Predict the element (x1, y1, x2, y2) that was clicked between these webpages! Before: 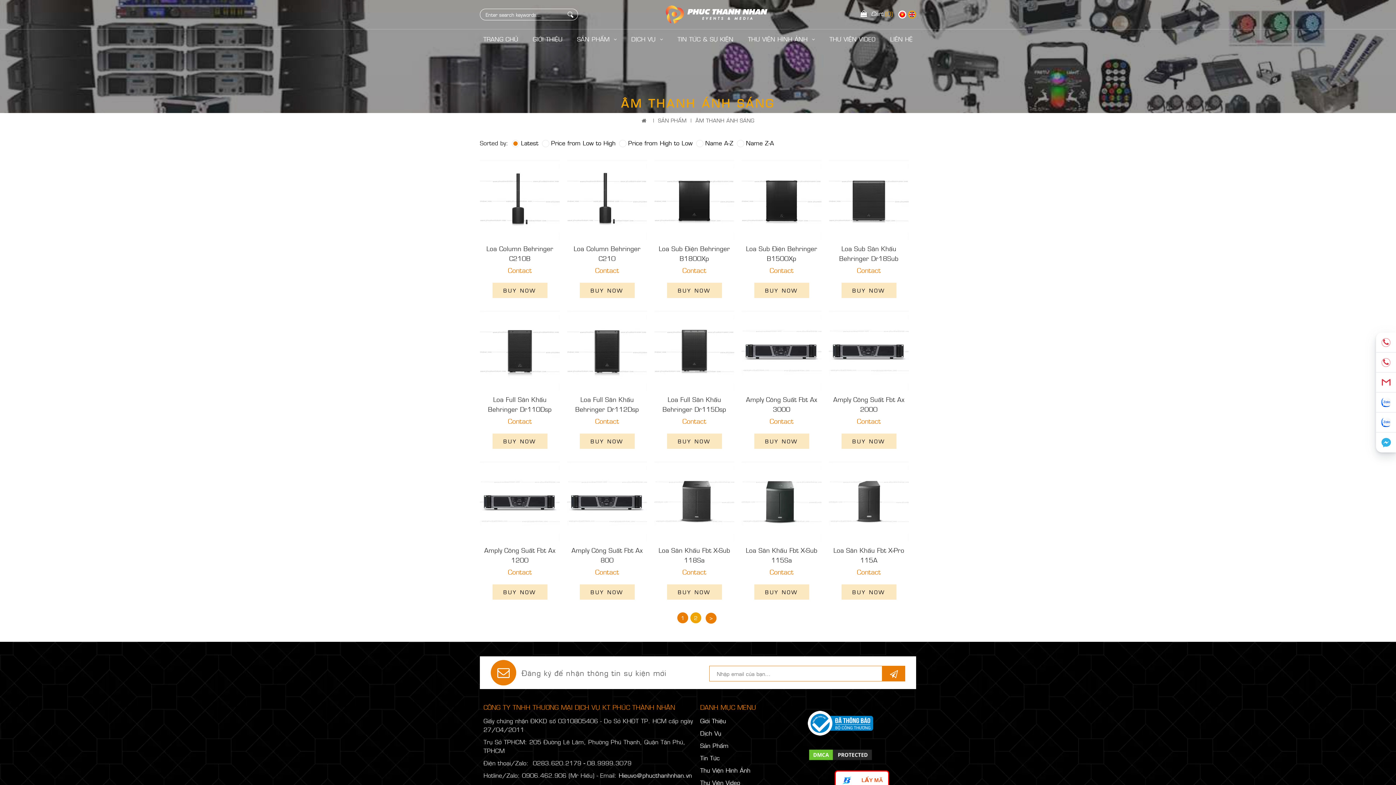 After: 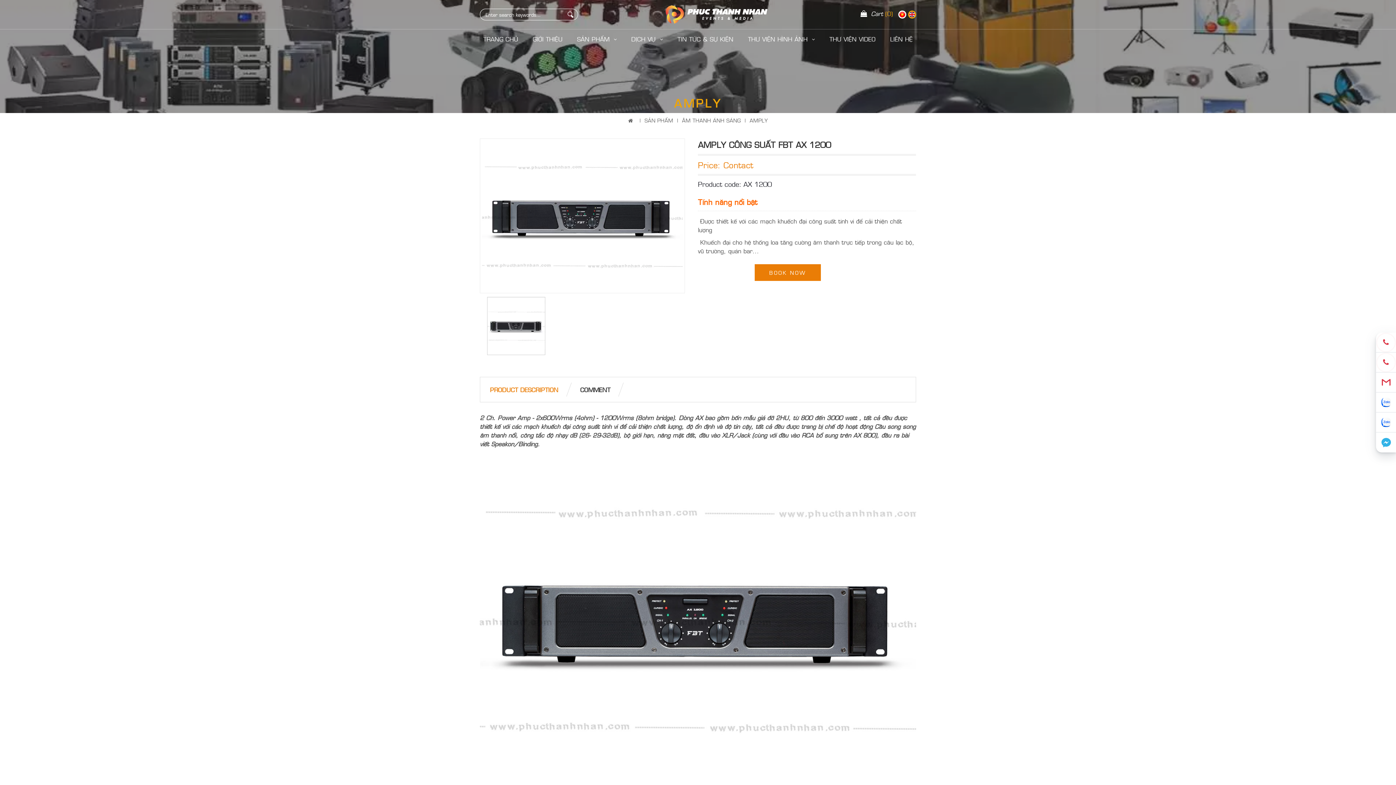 Action: bbox: (483, 545, 556, 565) label: Amply Công Suất Fbt Ax 1200